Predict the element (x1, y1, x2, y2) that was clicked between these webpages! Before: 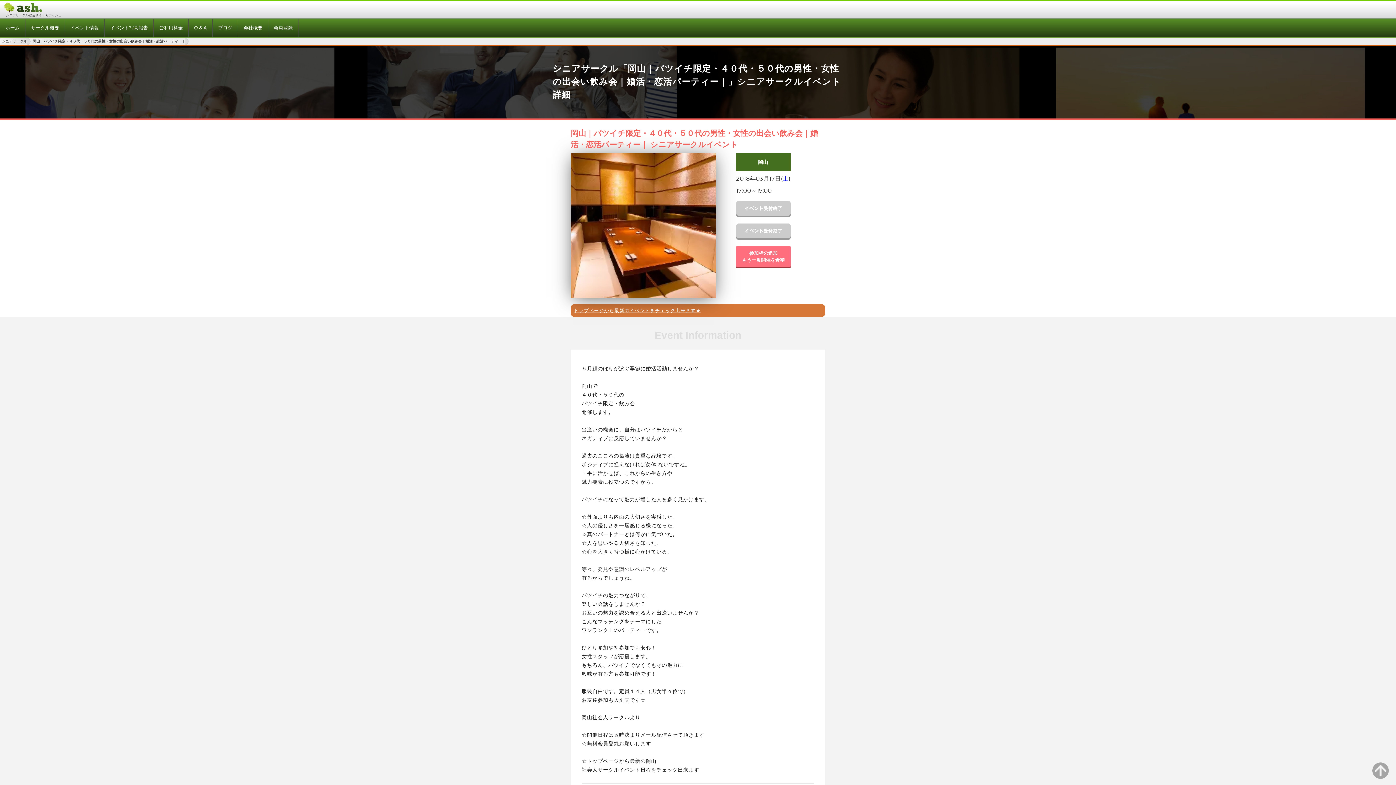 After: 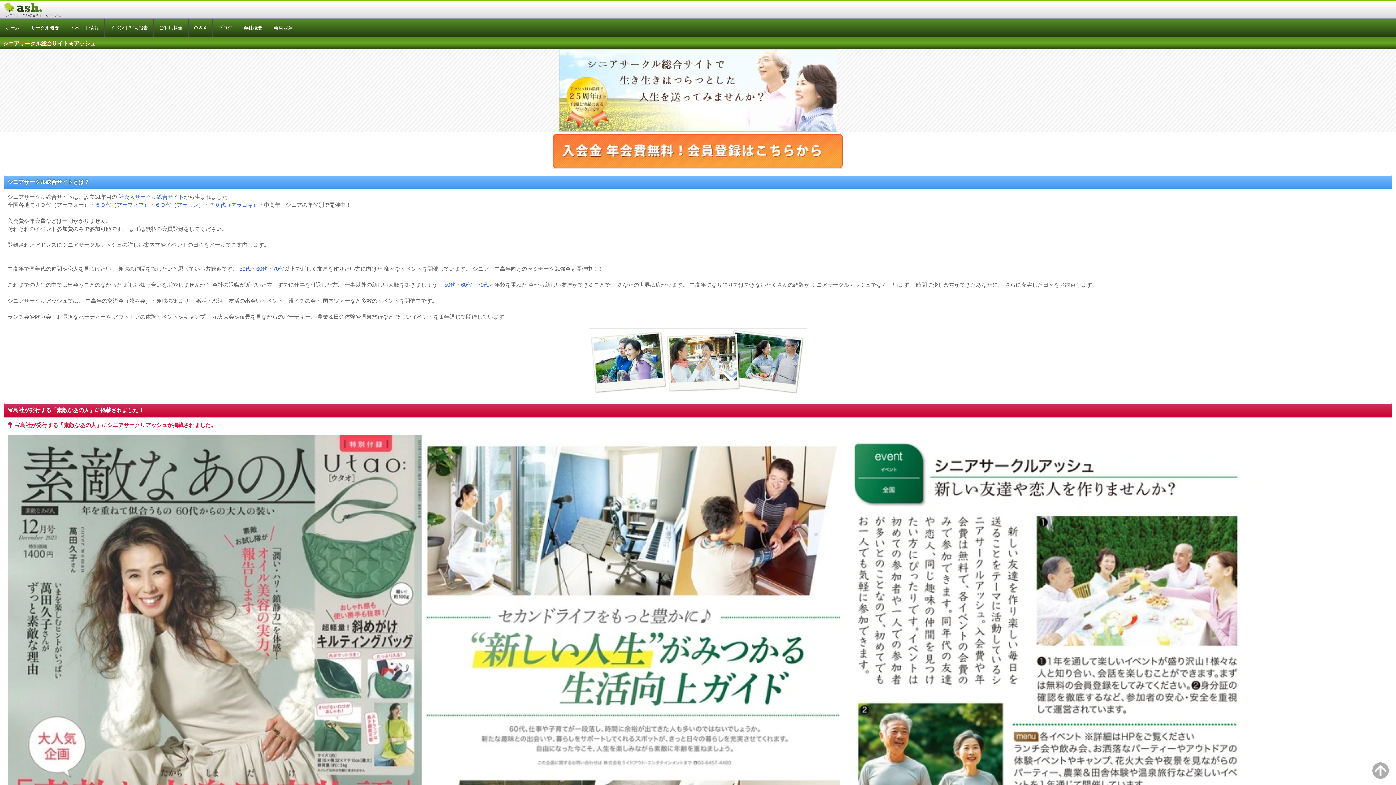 Action: label: イベント情報 bbox: (70, 25, 98, 30)